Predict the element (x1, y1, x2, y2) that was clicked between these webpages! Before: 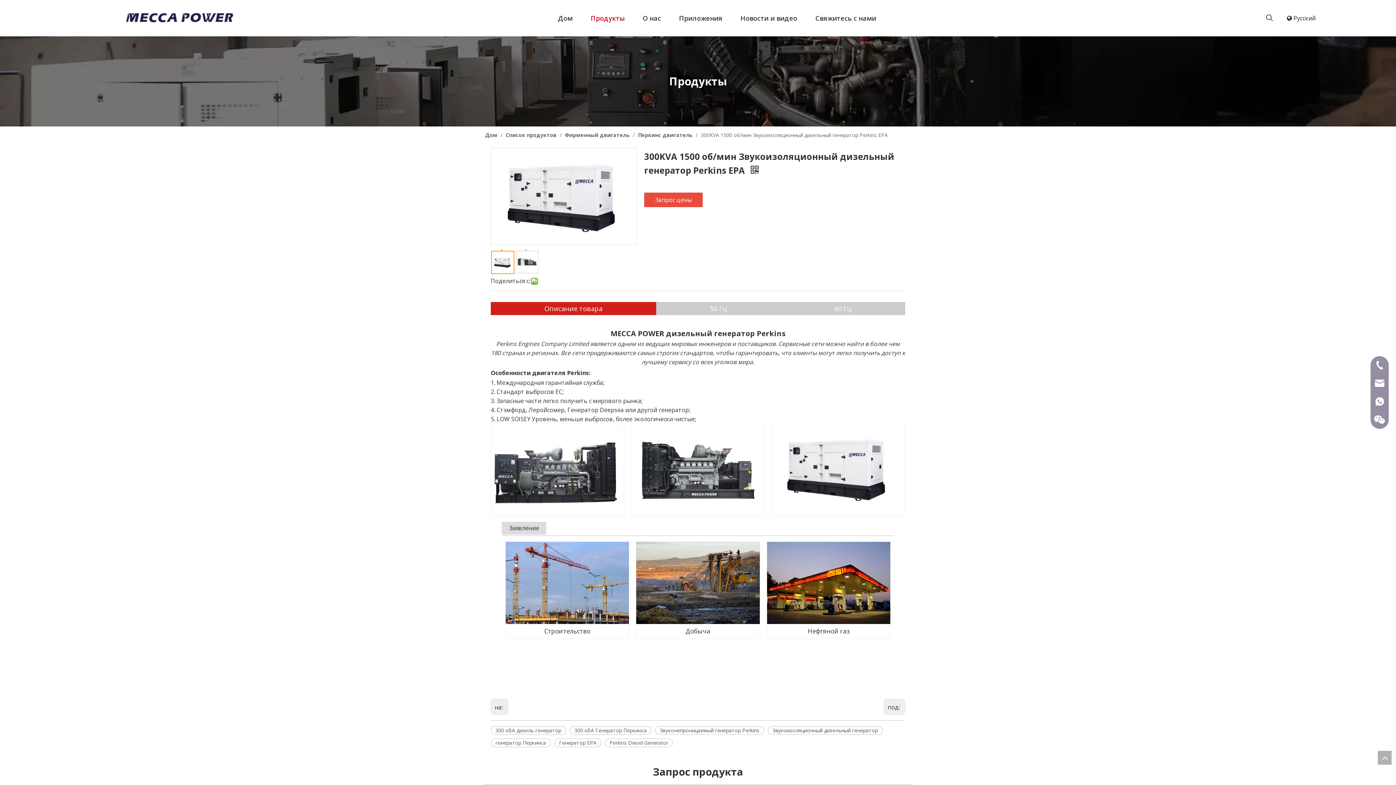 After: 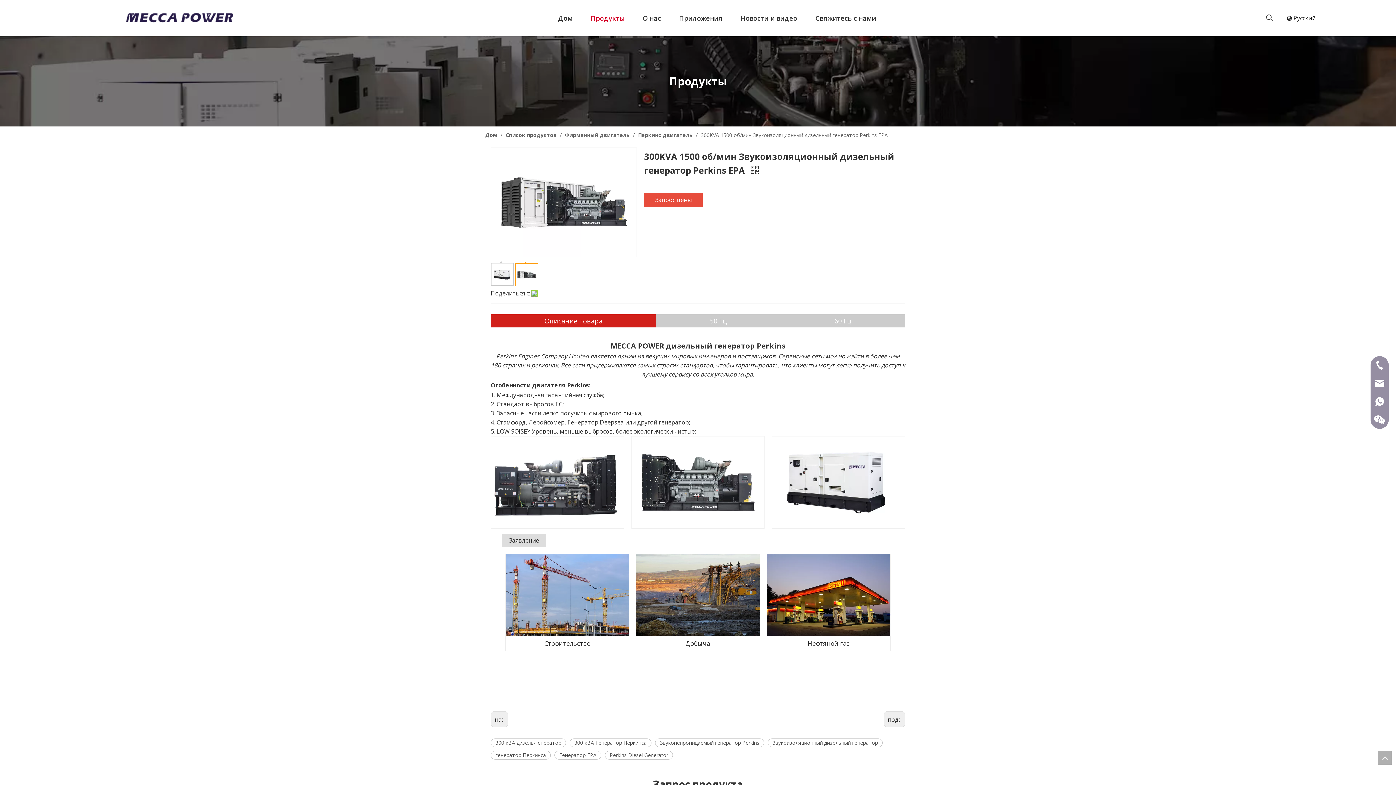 Action: label: 	 bbox: (516, 250, 538, 273)